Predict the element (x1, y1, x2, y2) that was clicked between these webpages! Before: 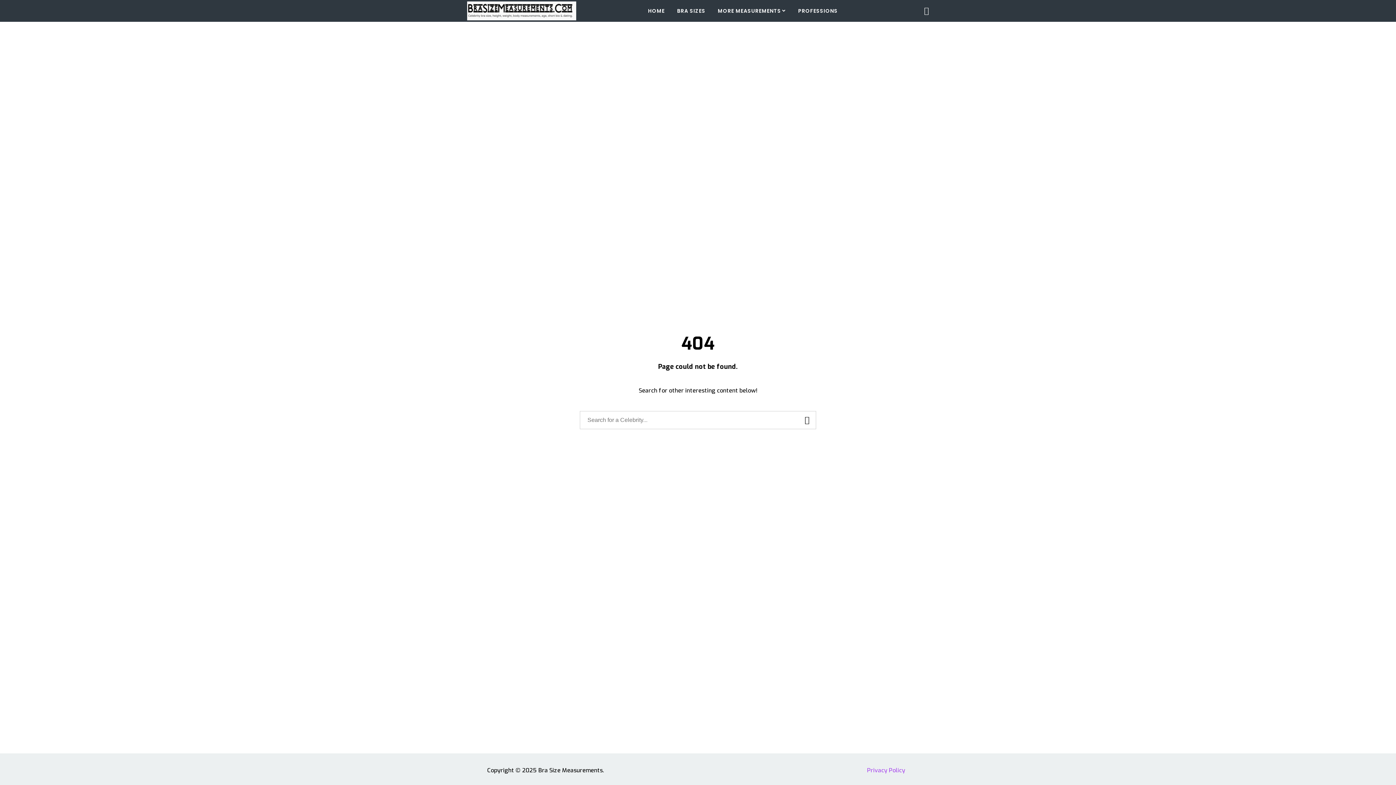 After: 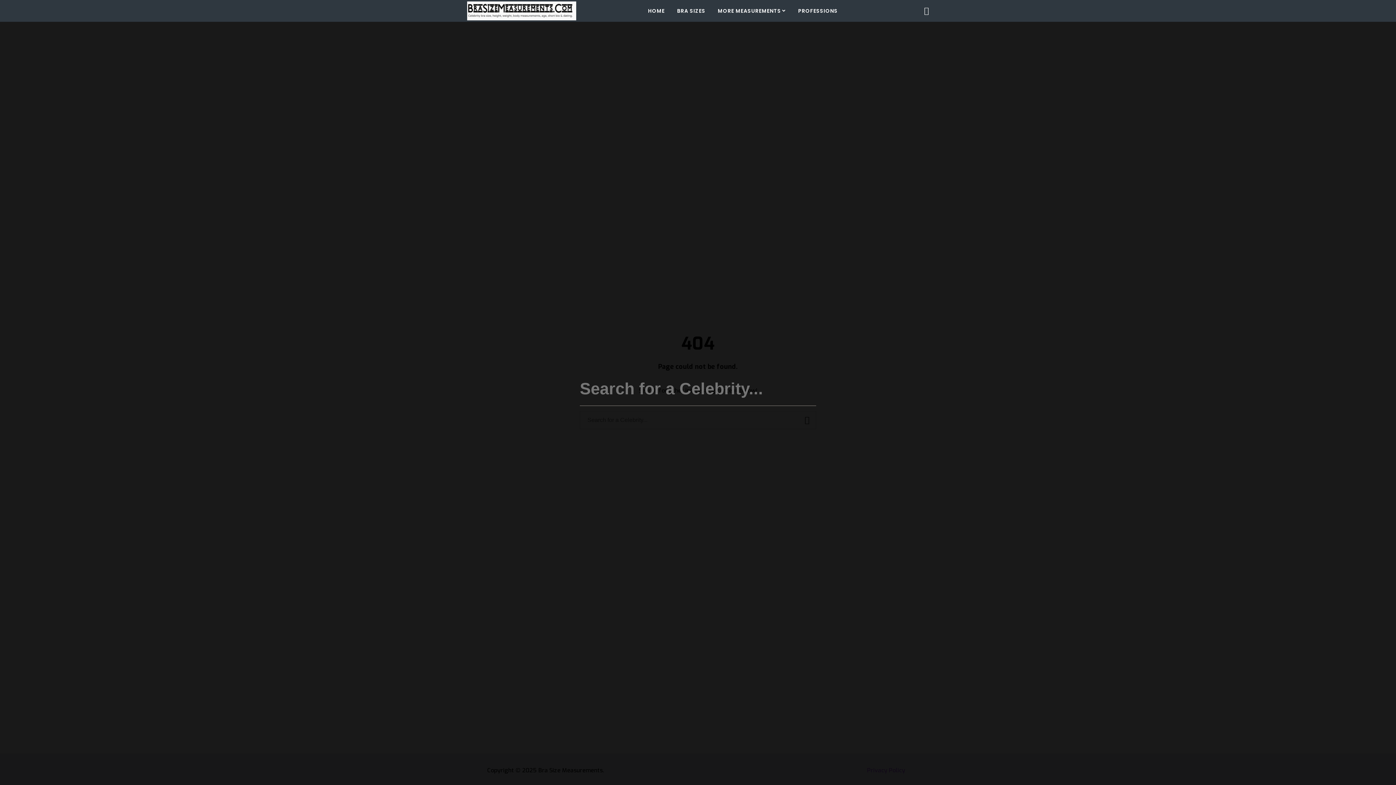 Action: bbox: (920, 0, 932, 21)